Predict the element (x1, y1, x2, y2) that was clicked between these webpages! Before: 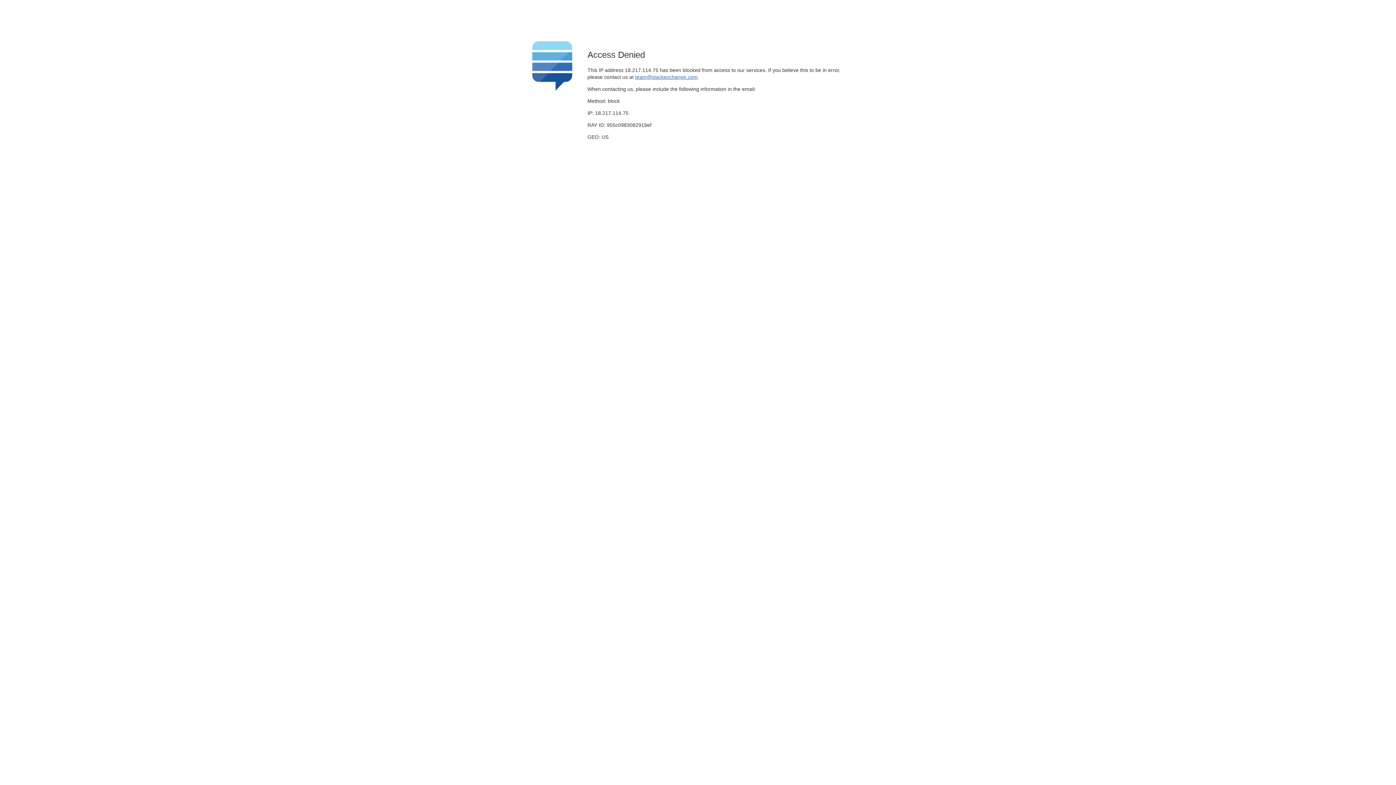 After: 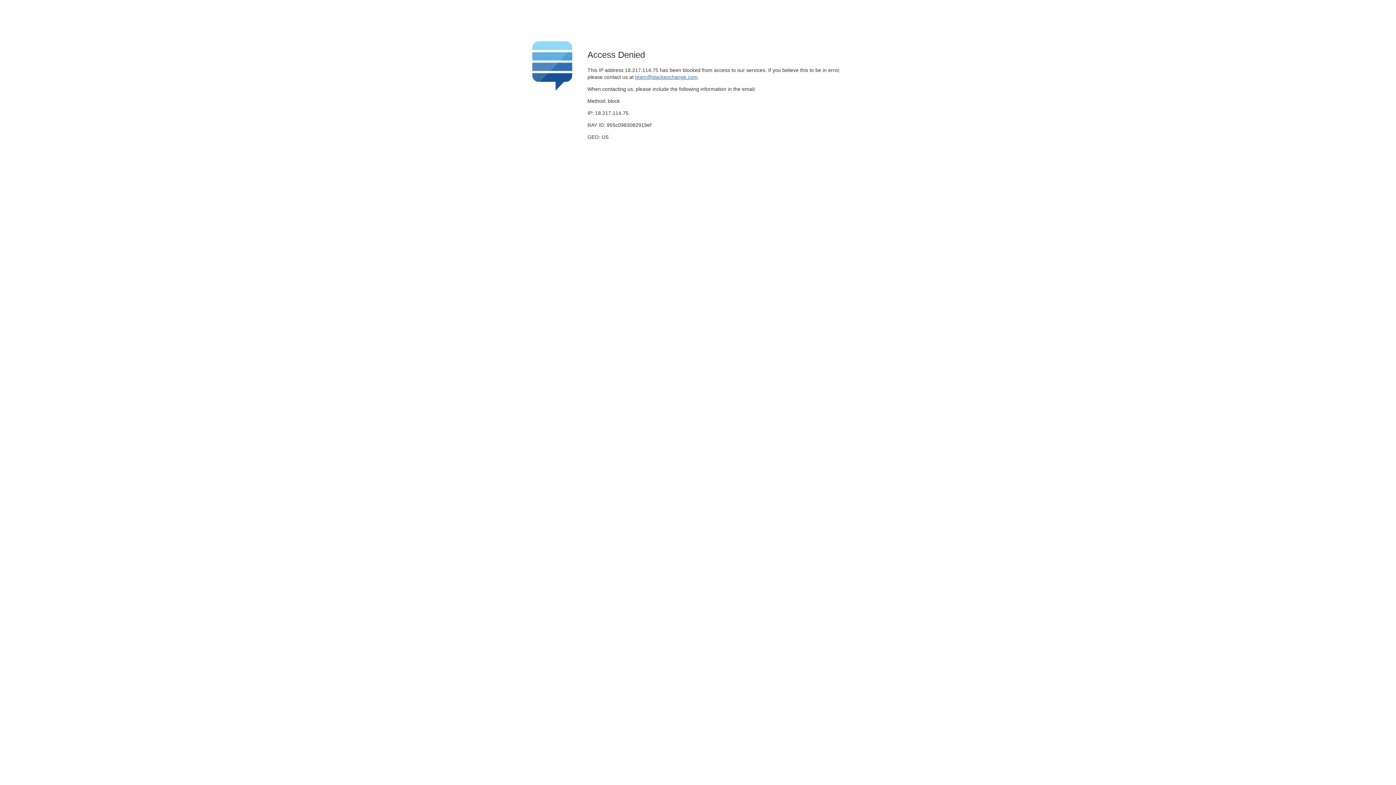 Action: bbox: (635, 74, 697, 79) label: team@stackexchange.com